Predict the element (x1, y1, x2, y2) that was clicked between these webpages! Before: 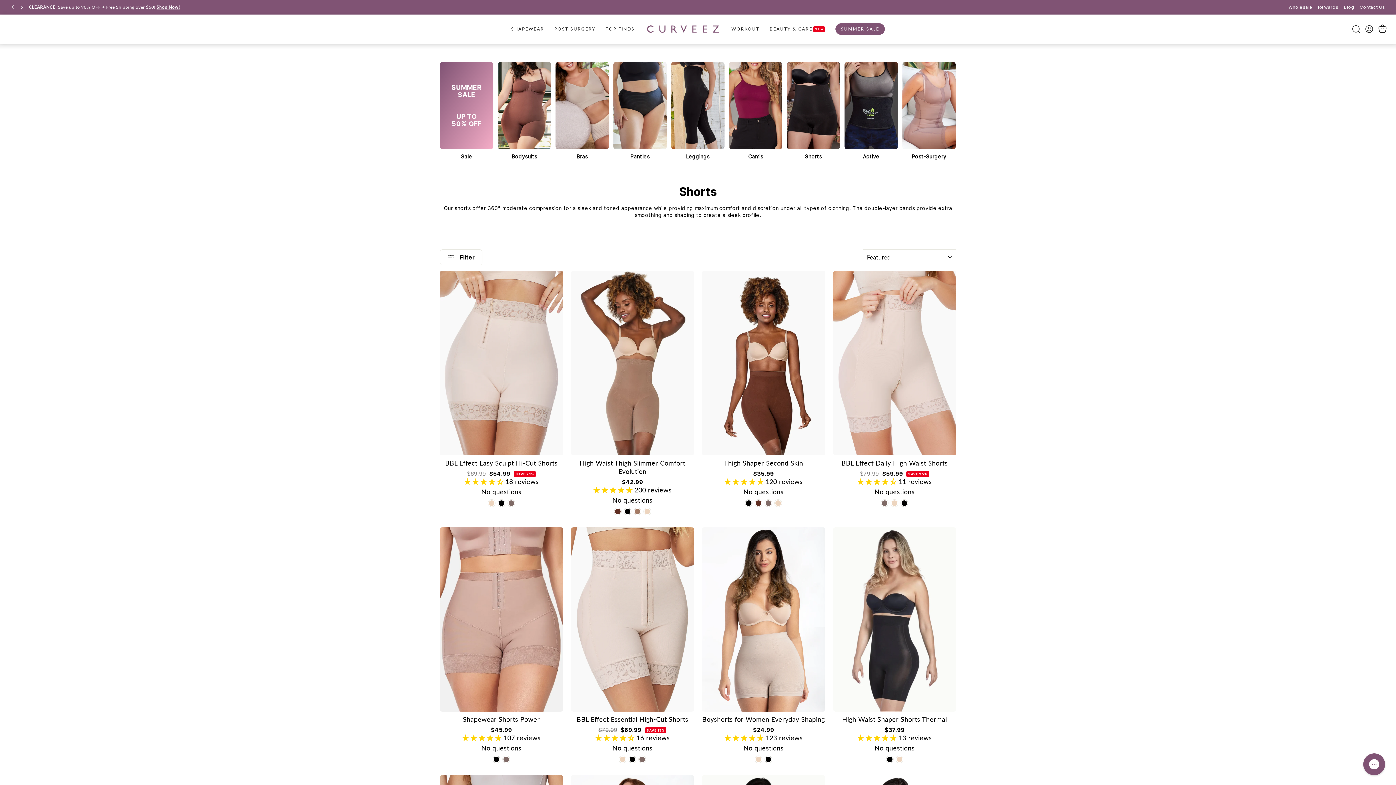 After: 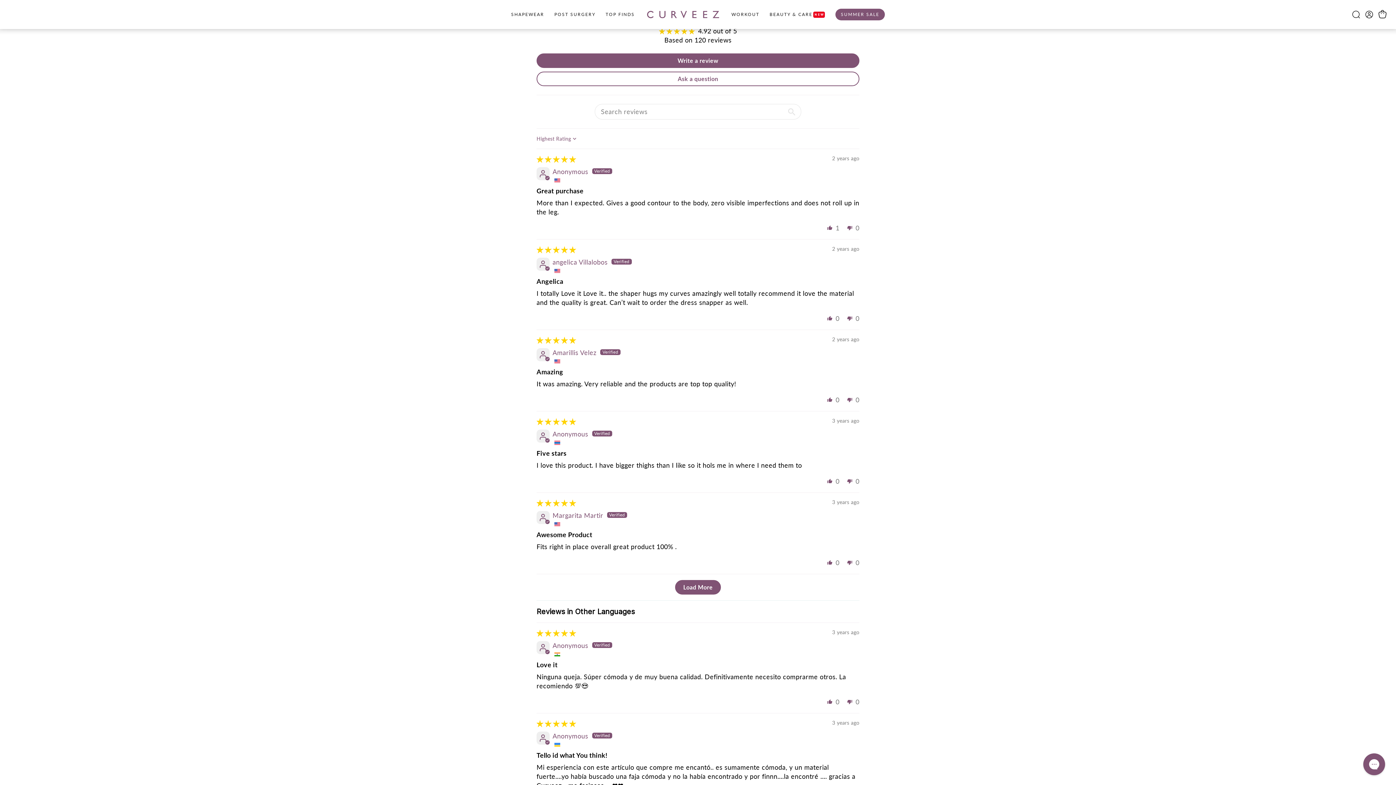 Action: bbox: (724, 477, 765, 485) label: 4.92 stars